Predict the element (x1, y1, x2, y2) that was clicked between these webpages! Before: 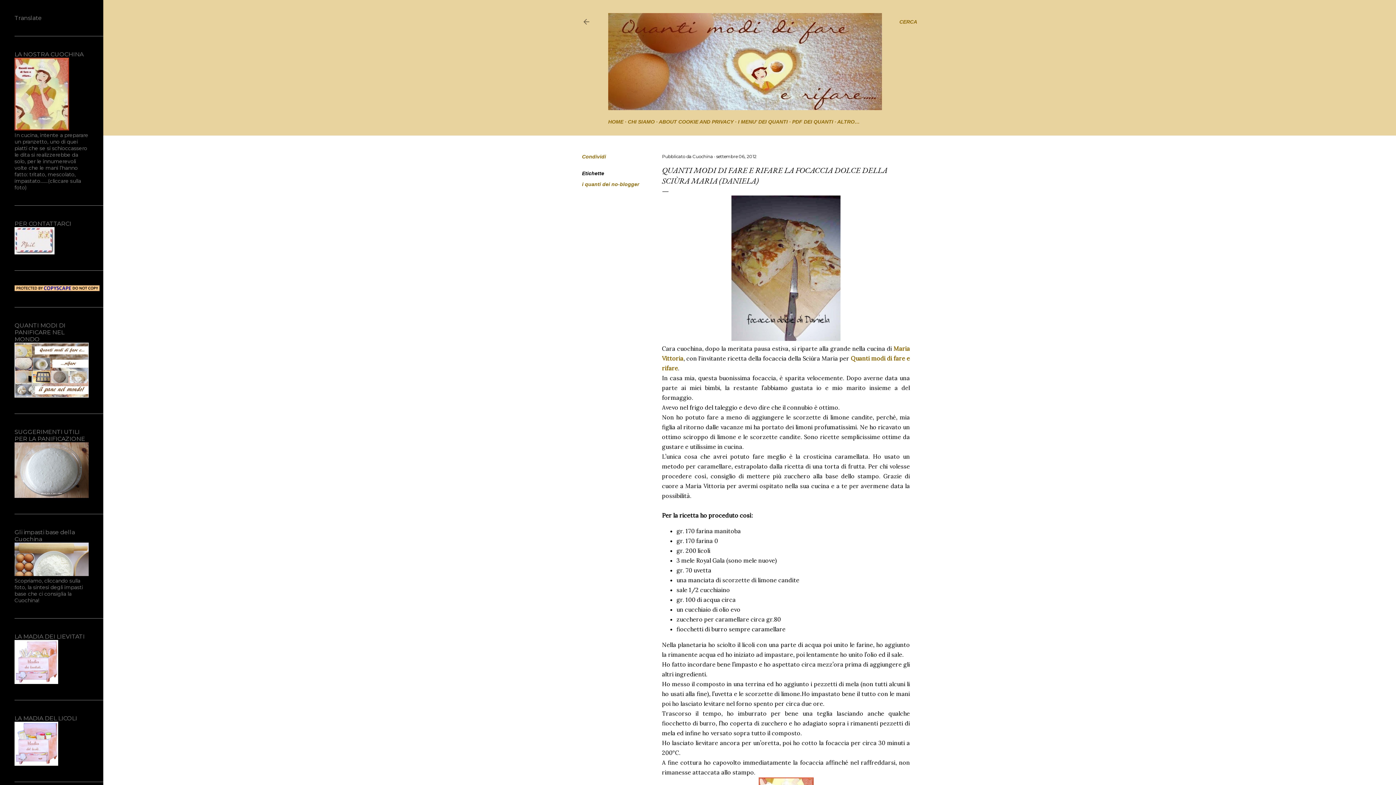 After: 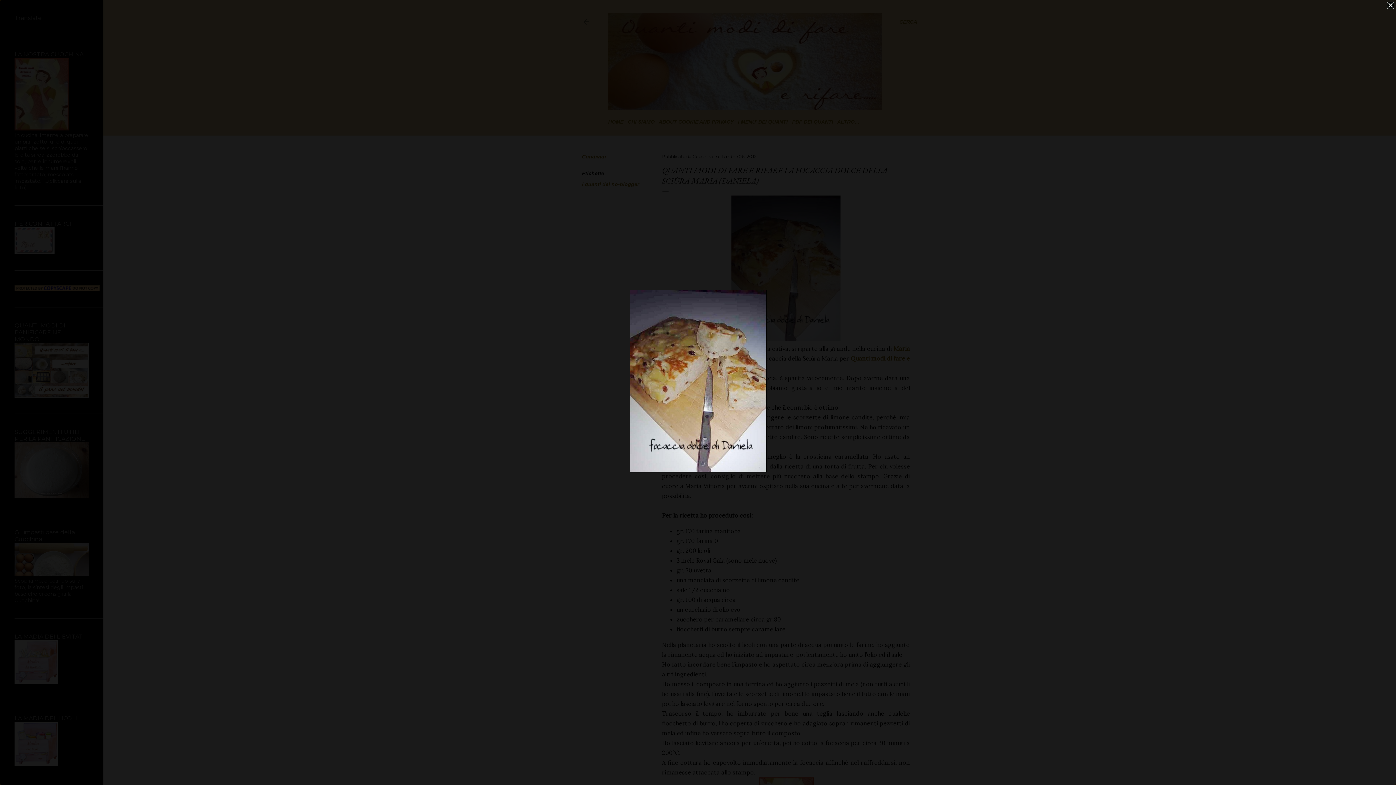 Action: bbox: (731, 335, 840, 342)